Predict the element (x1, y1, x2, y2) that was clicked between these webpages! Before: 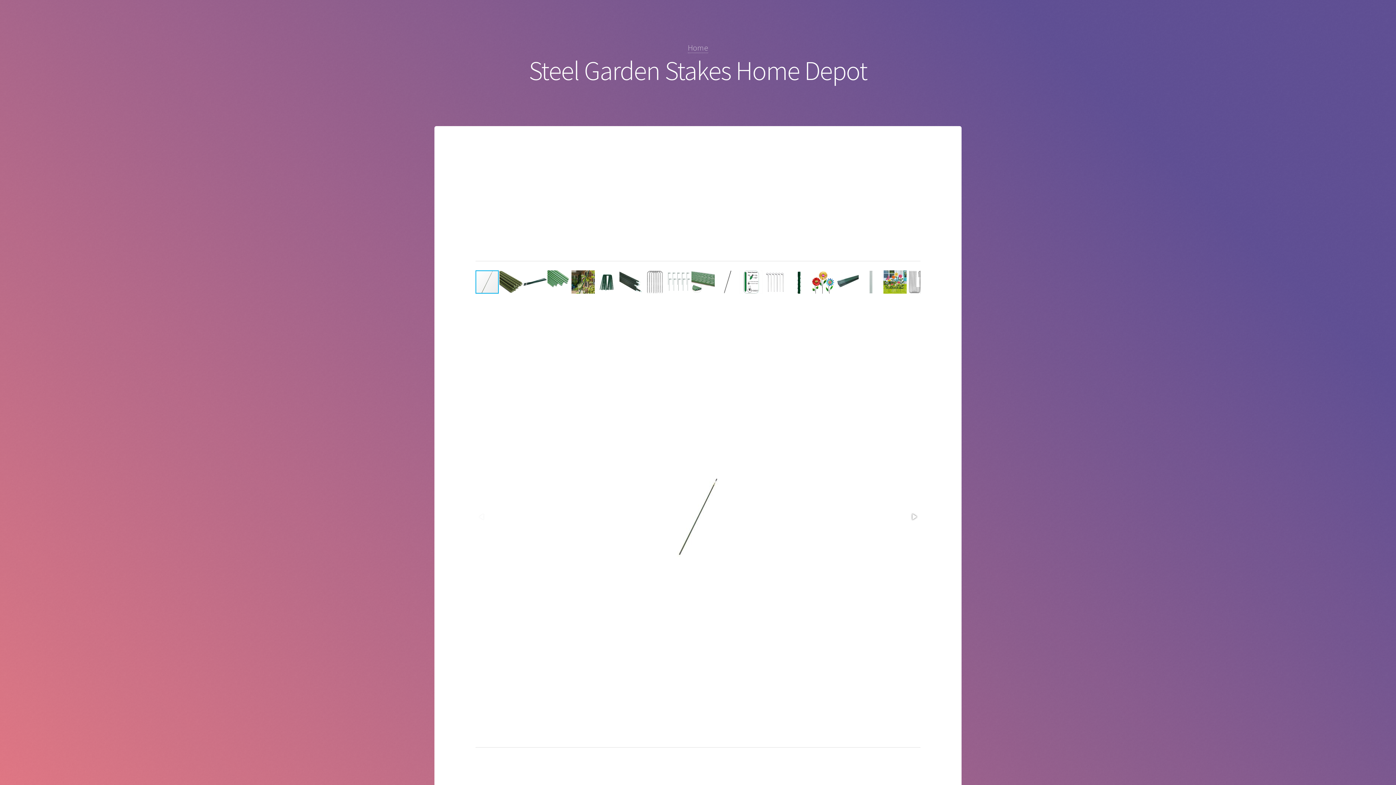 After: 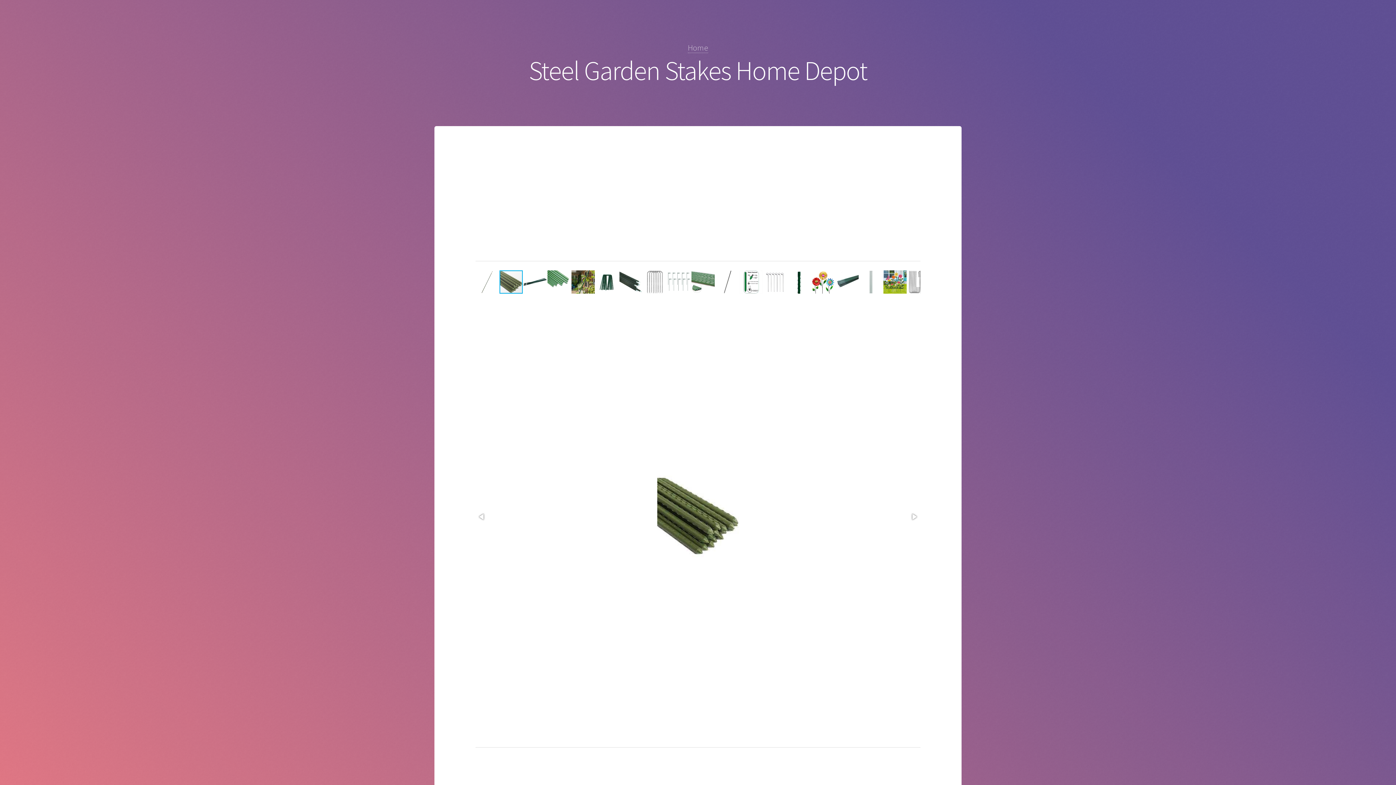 Action: bbox: (908, 511, 920, 522)